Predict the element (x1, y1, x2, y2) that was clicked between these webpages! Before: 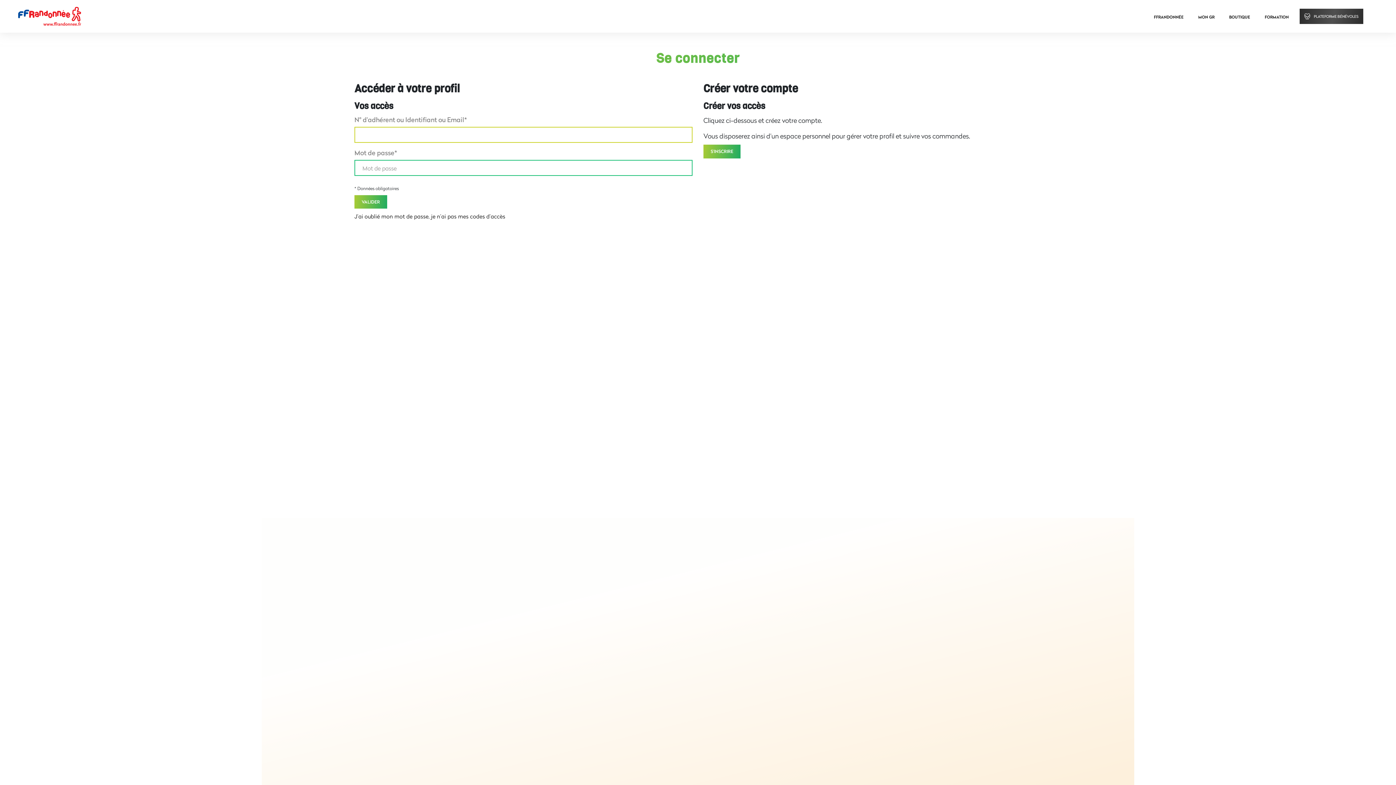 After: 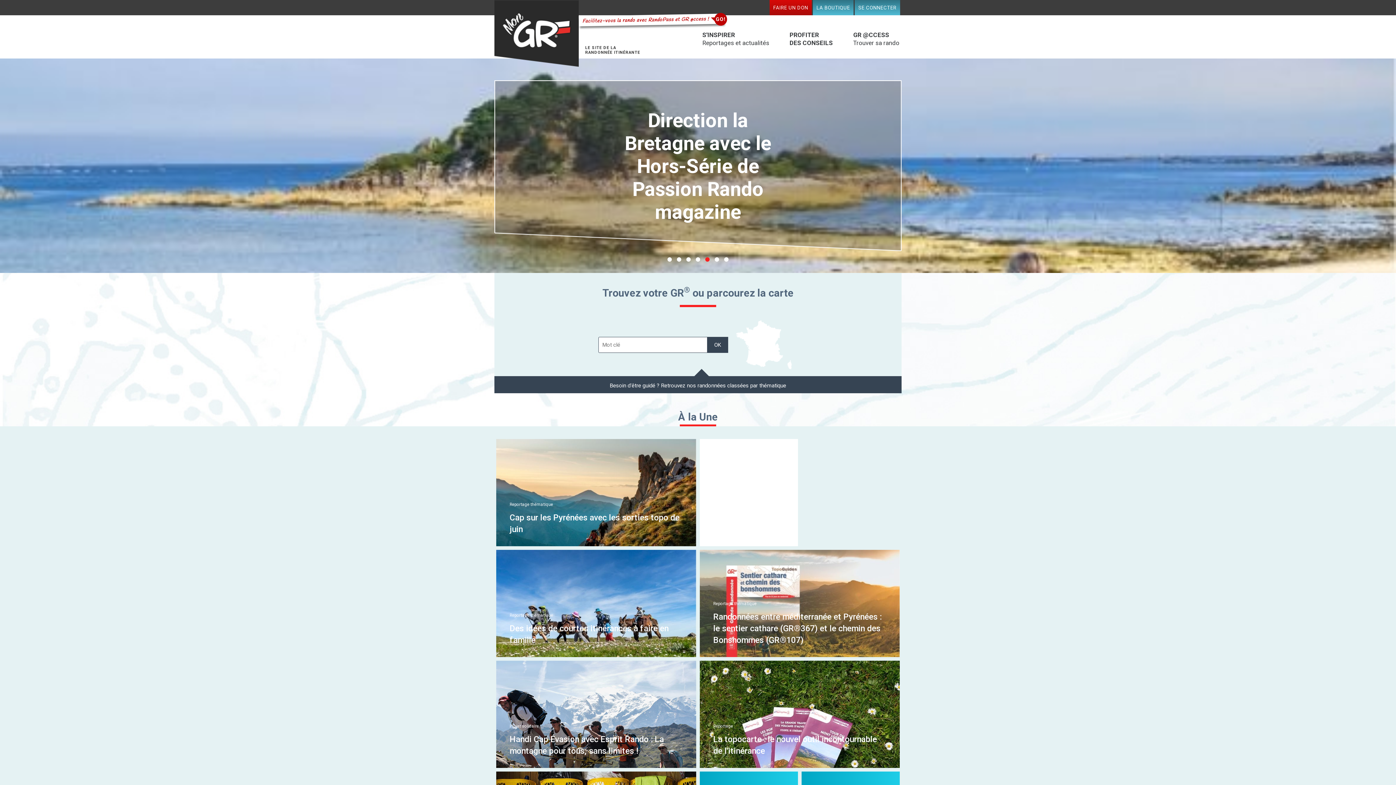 Action: bbox: (1191, 14, 1222, 19) label: MON GR